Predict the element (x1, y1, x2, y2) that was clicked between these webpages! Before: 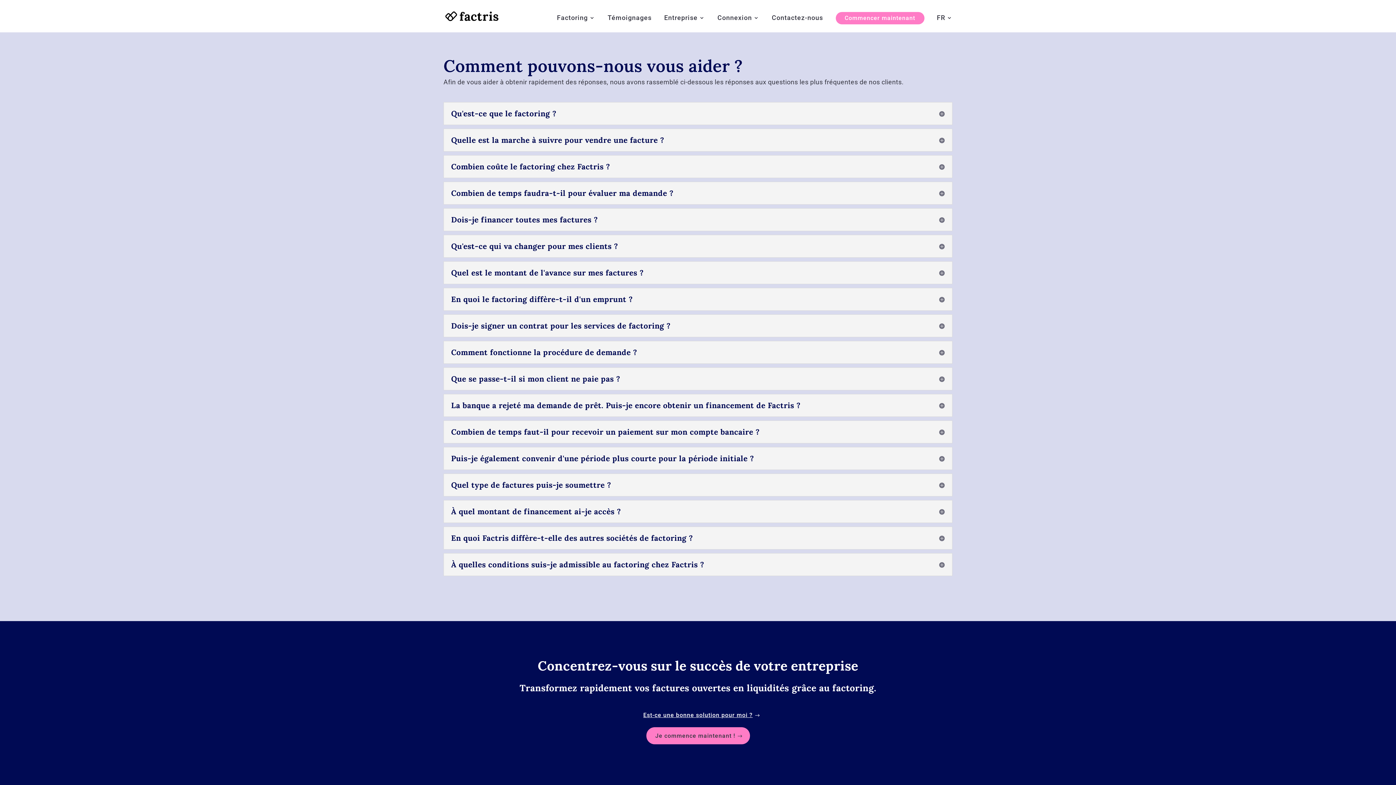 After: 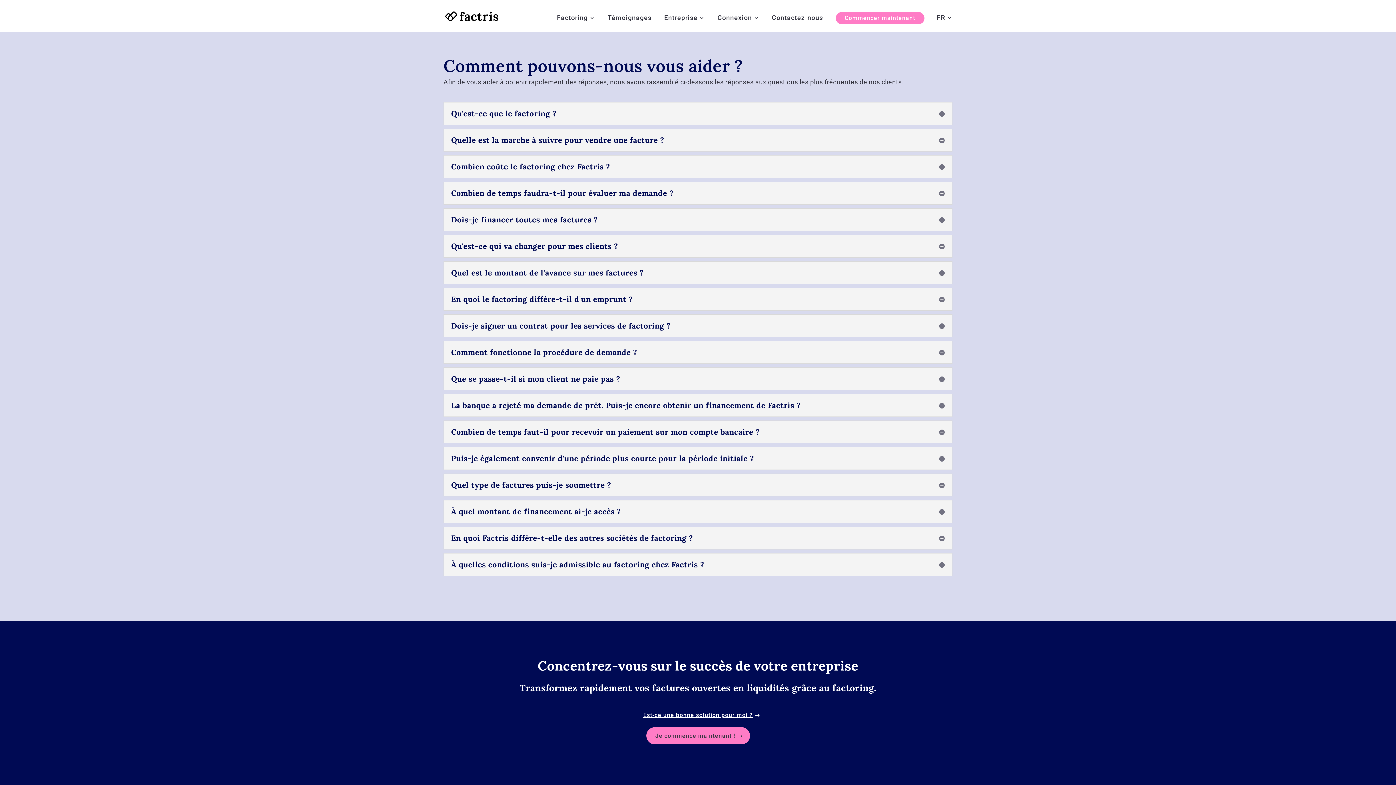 Action: bbox: (937, 15, 952, 32) label: FR